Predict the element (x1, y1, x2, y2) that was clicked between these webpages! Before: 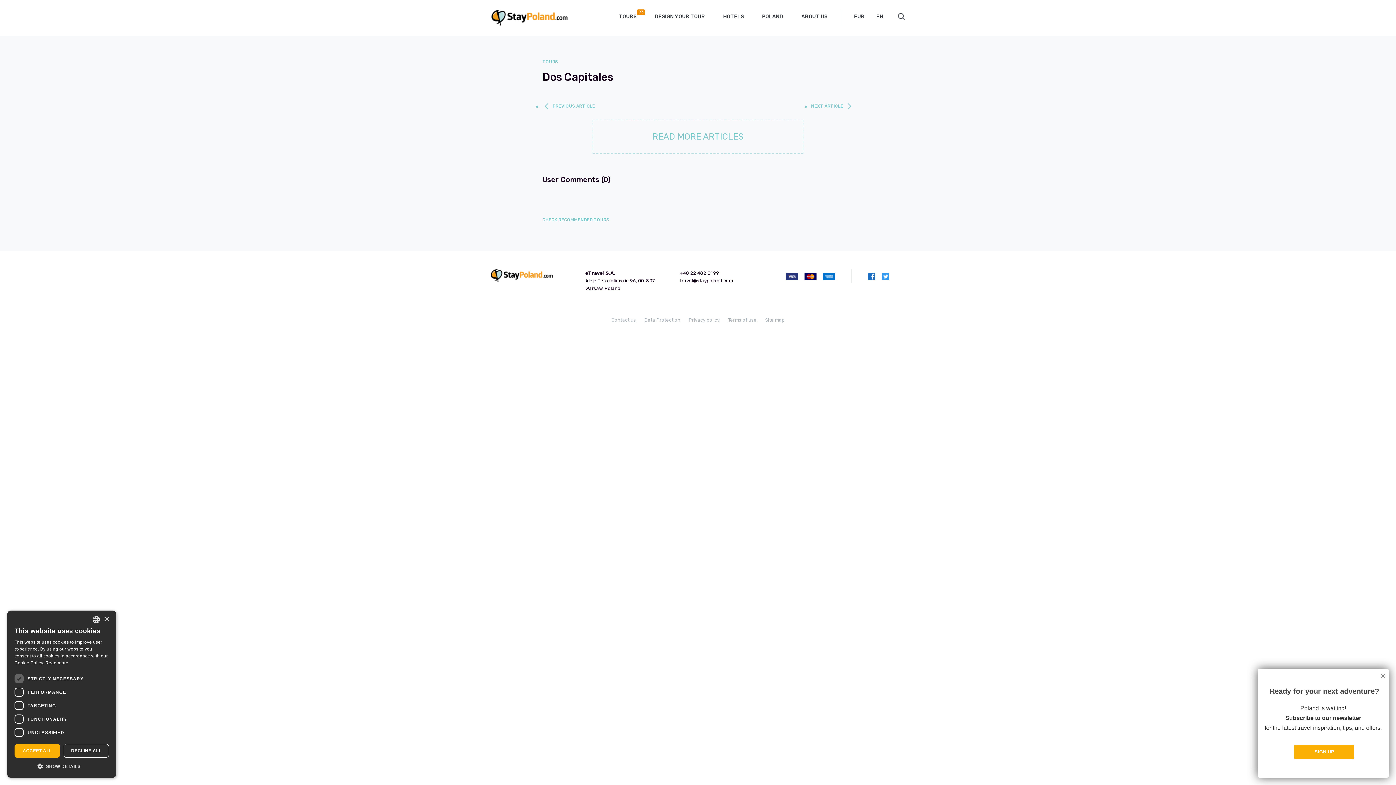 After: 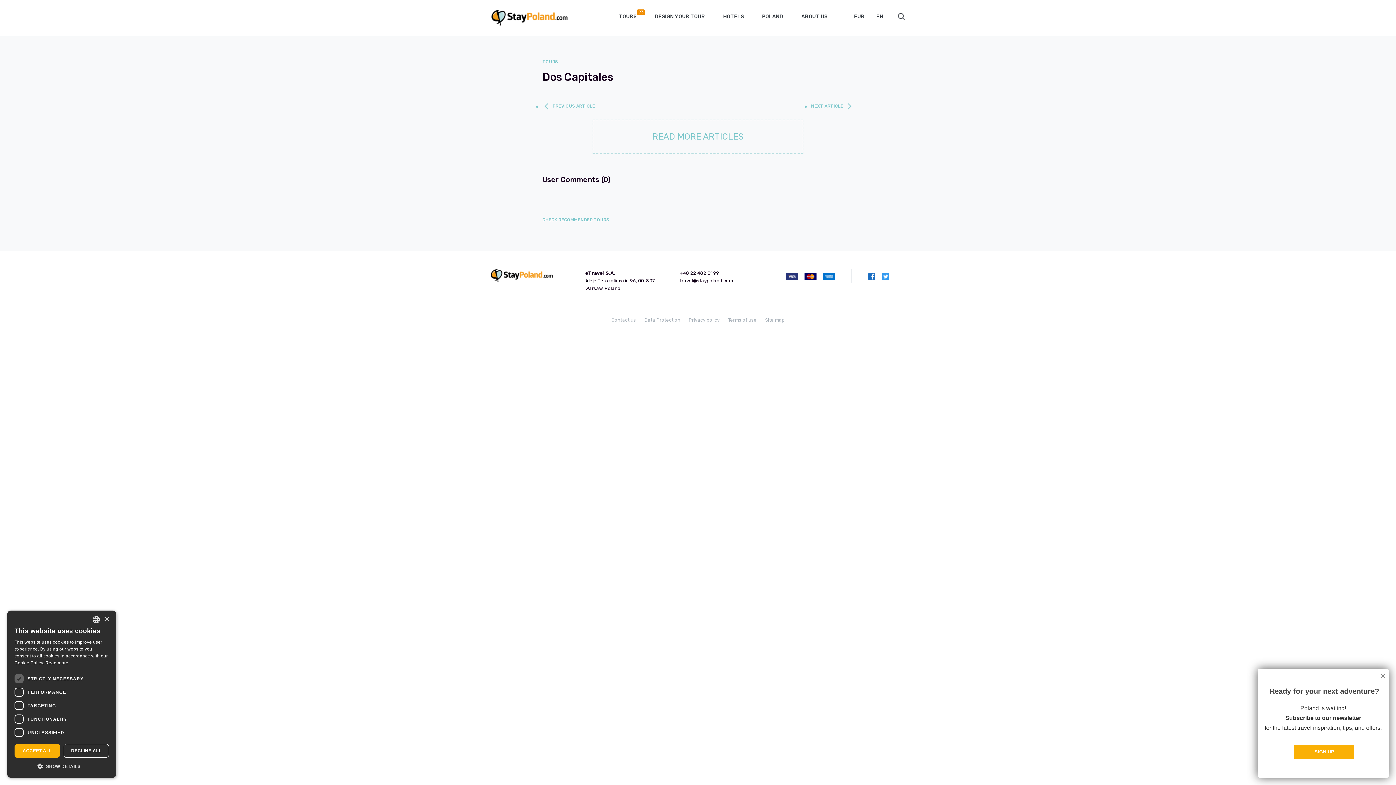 Action: bbox: (882, 273, 889, 278)